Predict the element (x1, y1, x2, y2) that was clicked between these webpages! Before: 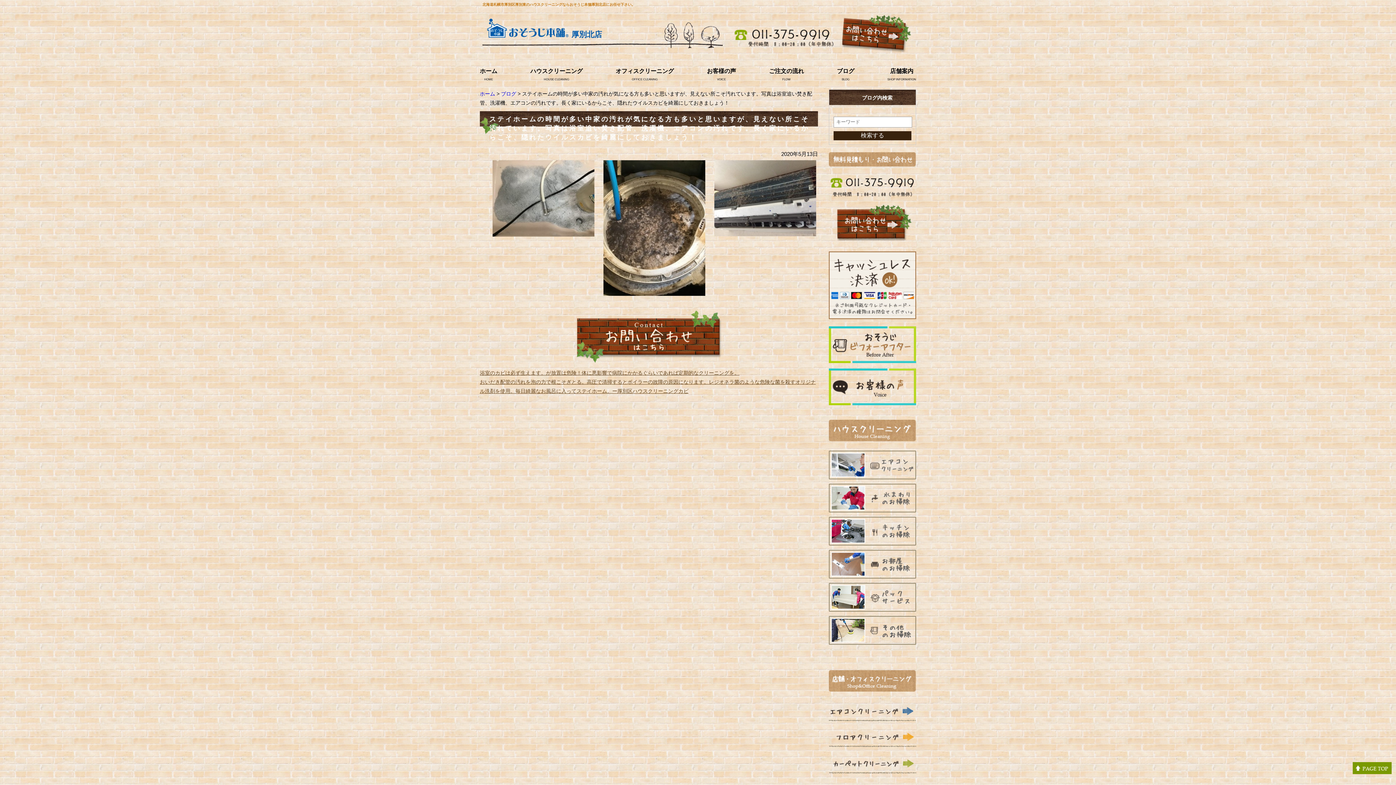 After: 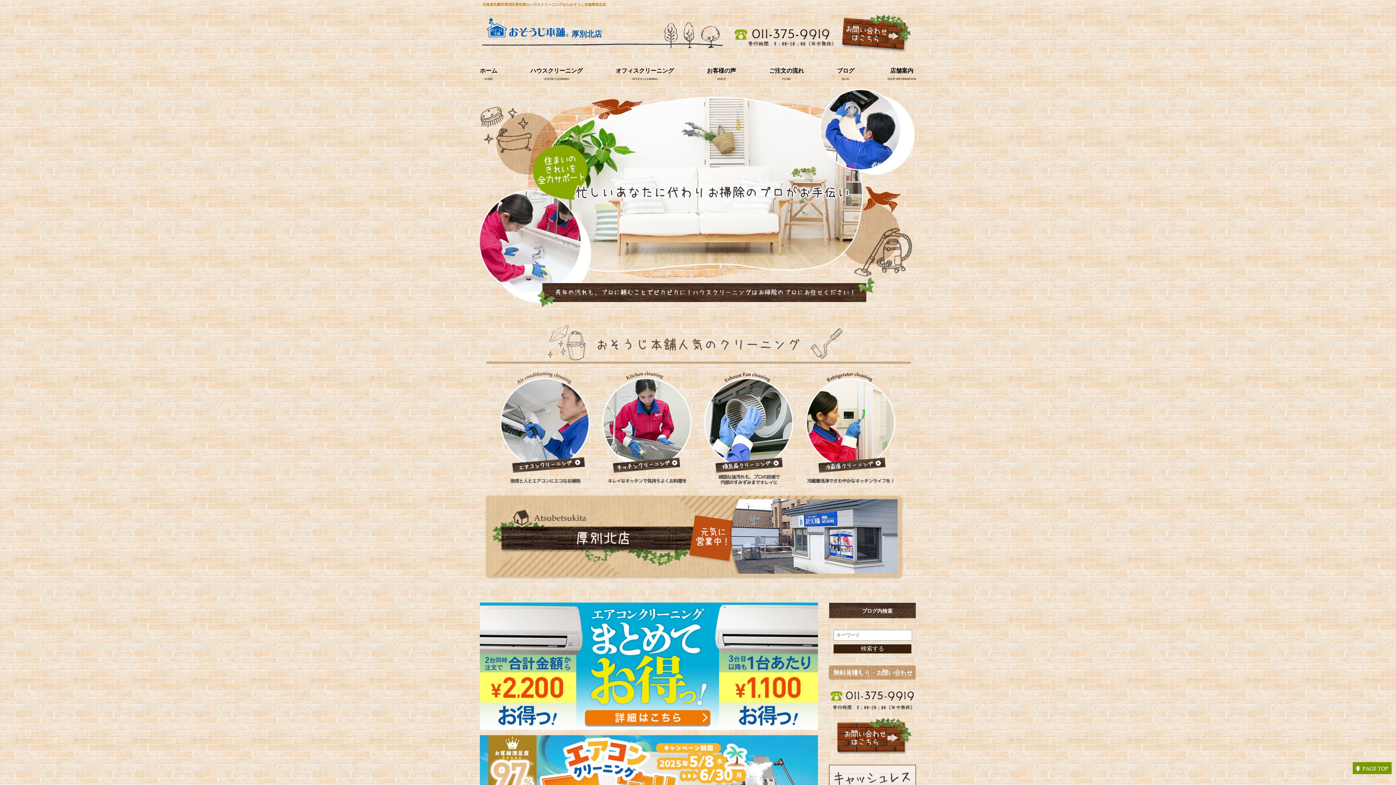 Action: bbox: (480, 90, 495, 96) label: ホーム